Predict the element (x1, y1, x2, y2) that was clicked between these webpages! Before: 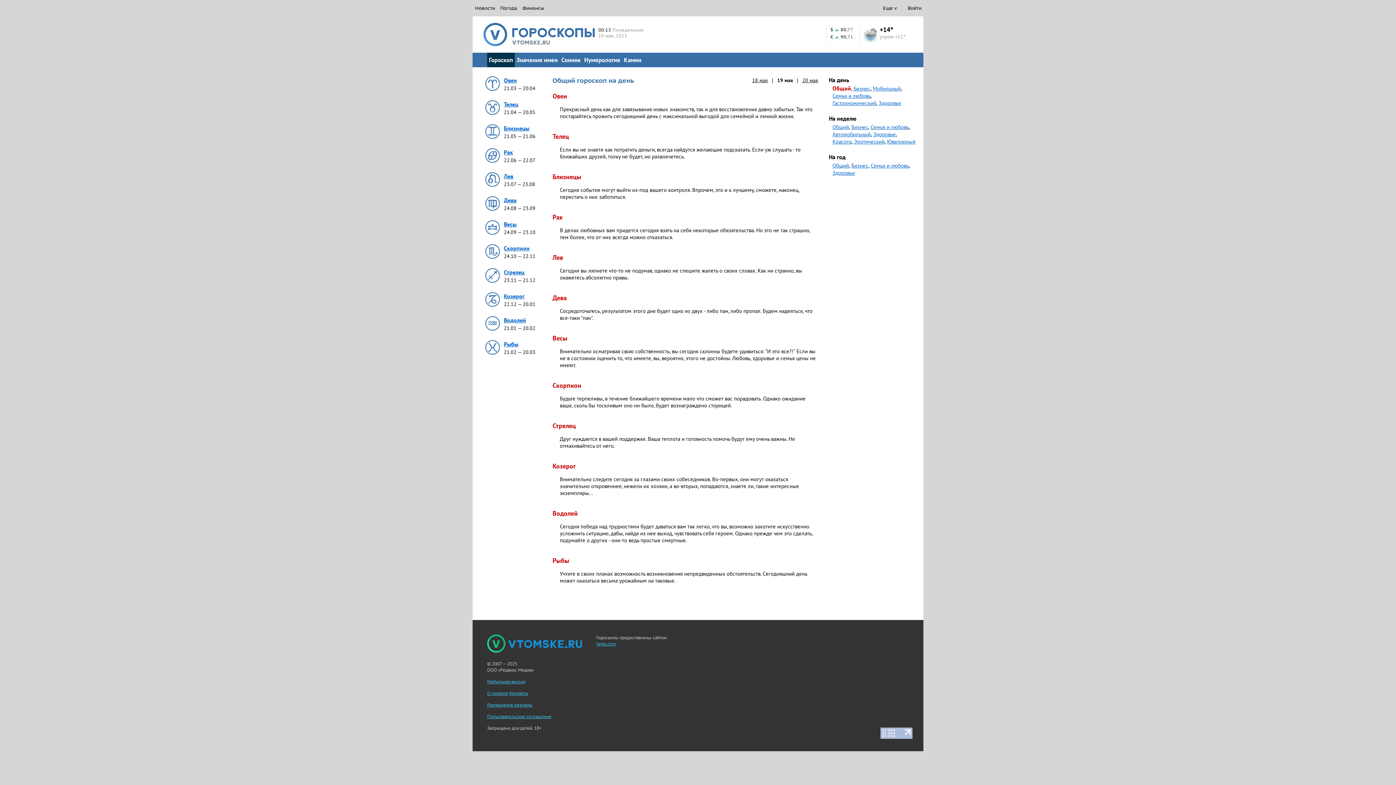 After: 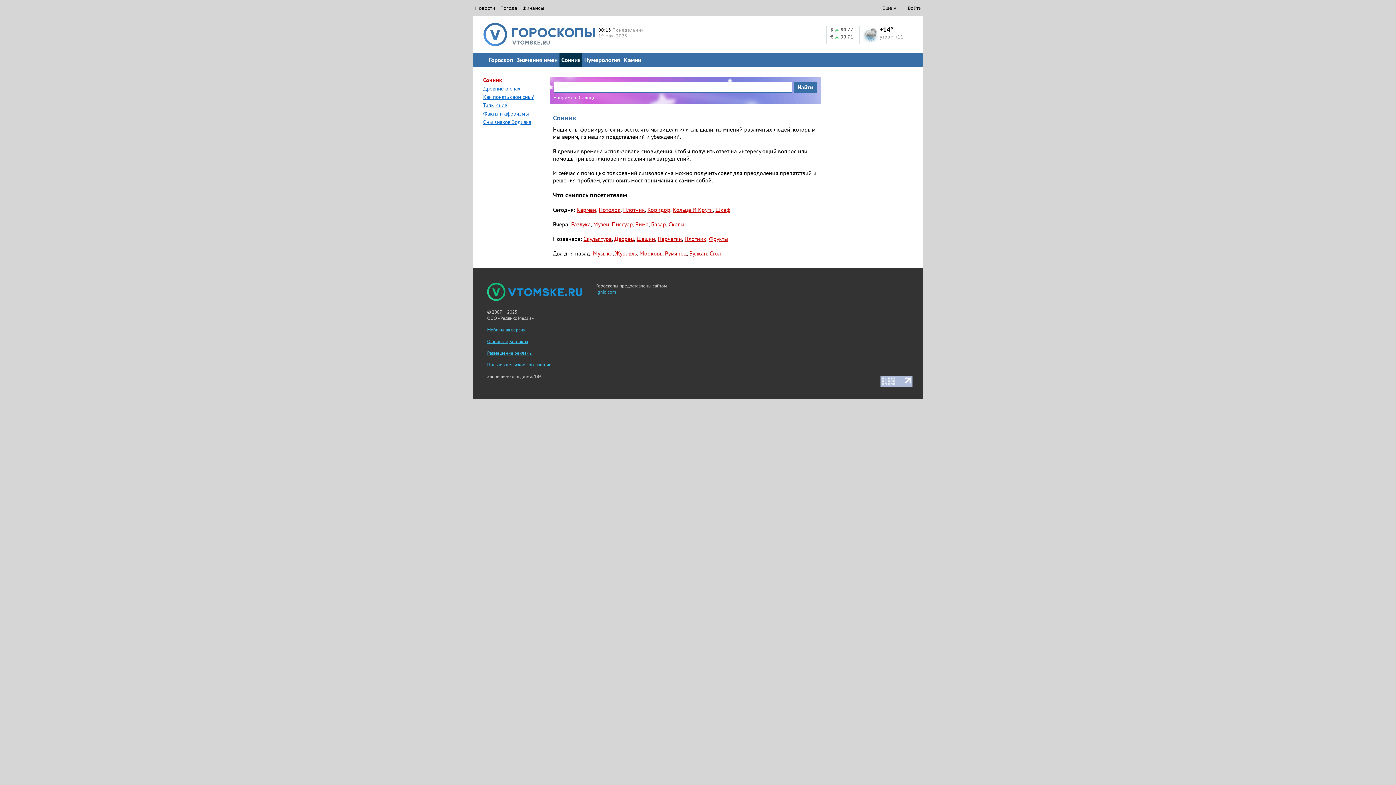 Action: label: Сонник bbox: (559, 52, 582, 67)